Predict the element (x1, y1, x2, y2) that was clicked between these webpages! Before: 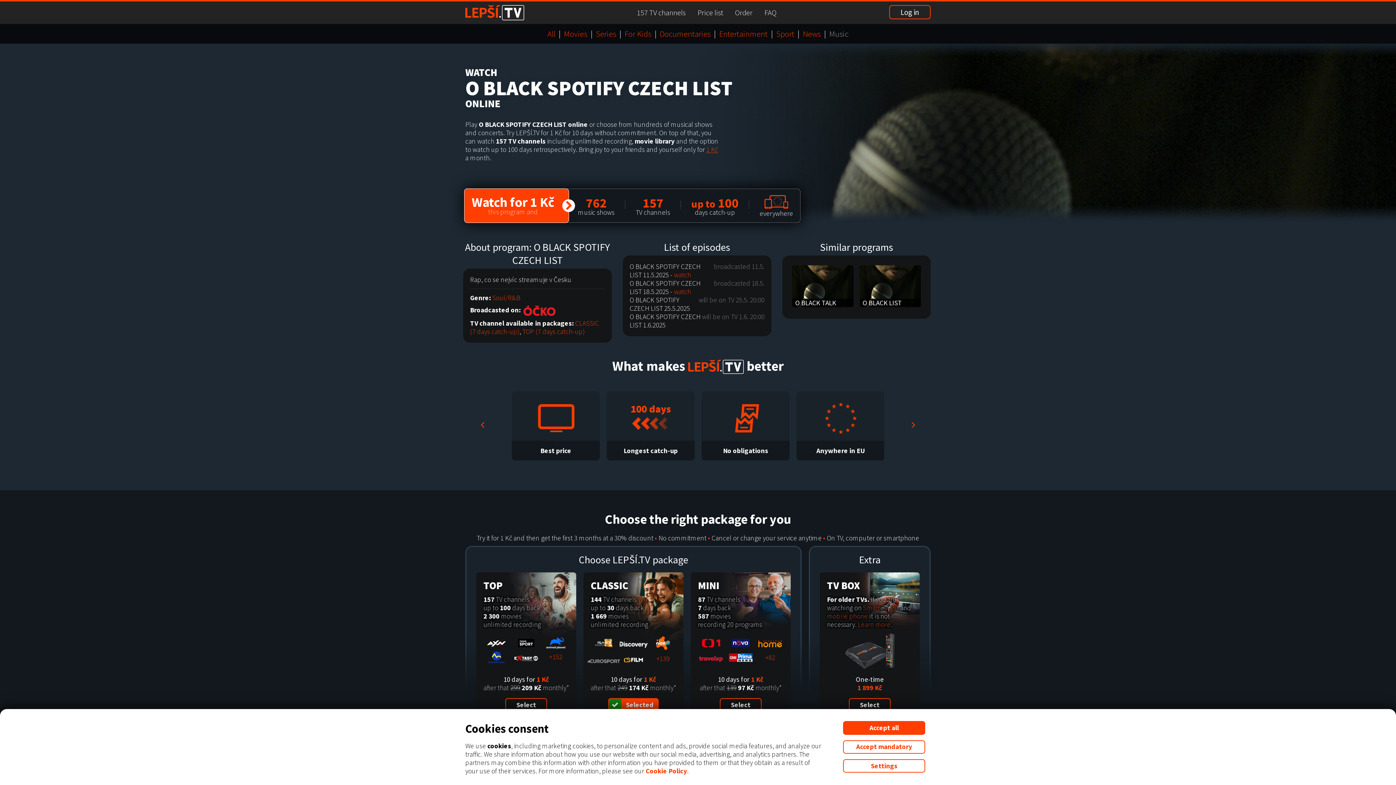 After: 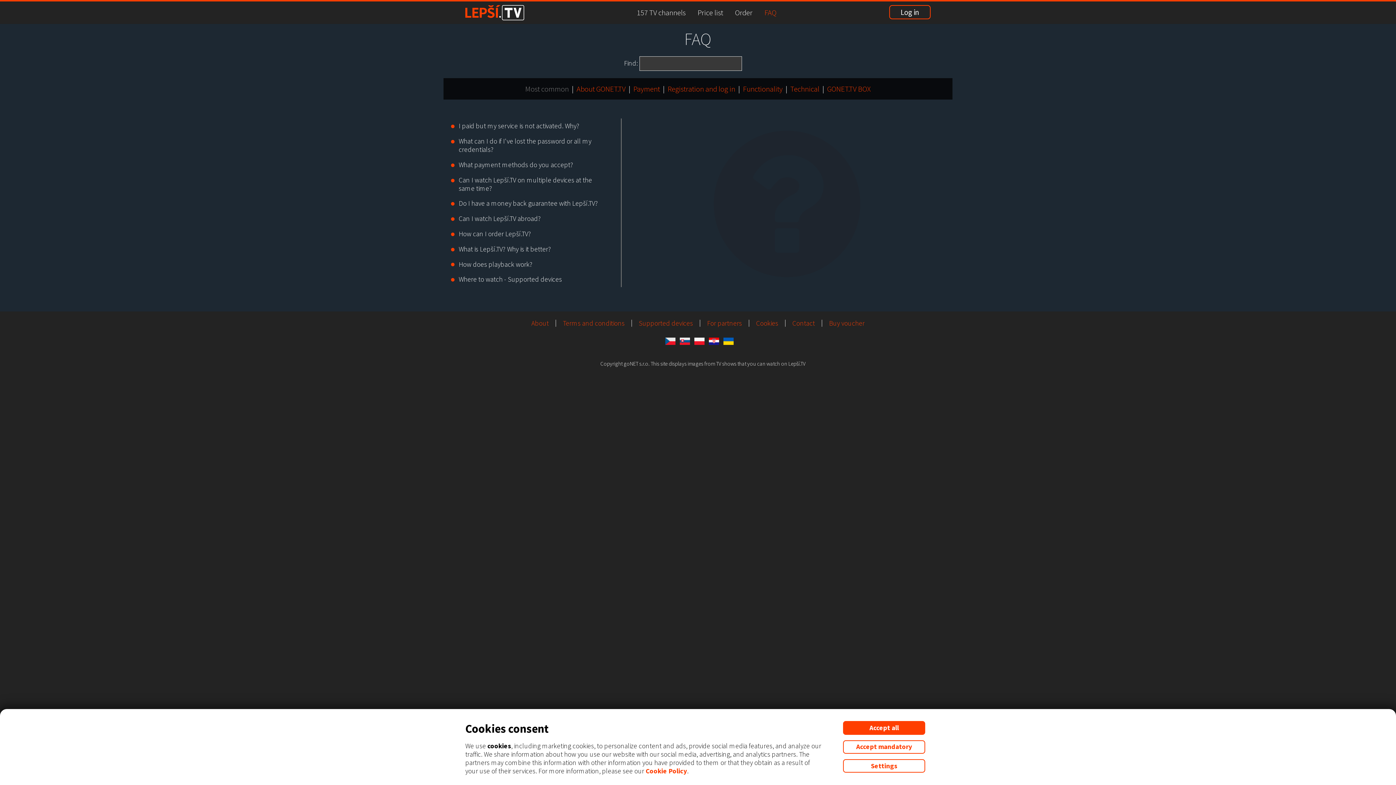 Action: label: FAQ bbox: (764, 7, 776, 17)